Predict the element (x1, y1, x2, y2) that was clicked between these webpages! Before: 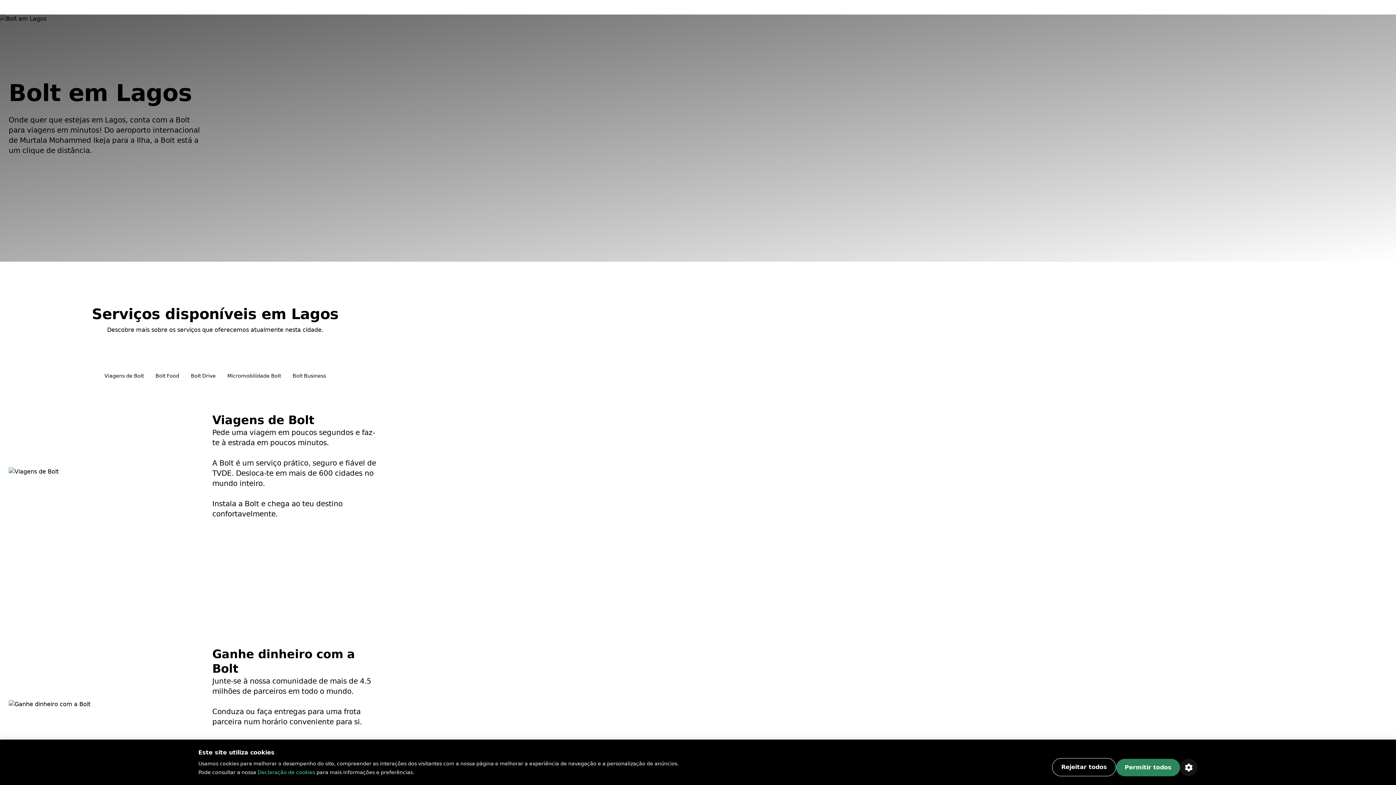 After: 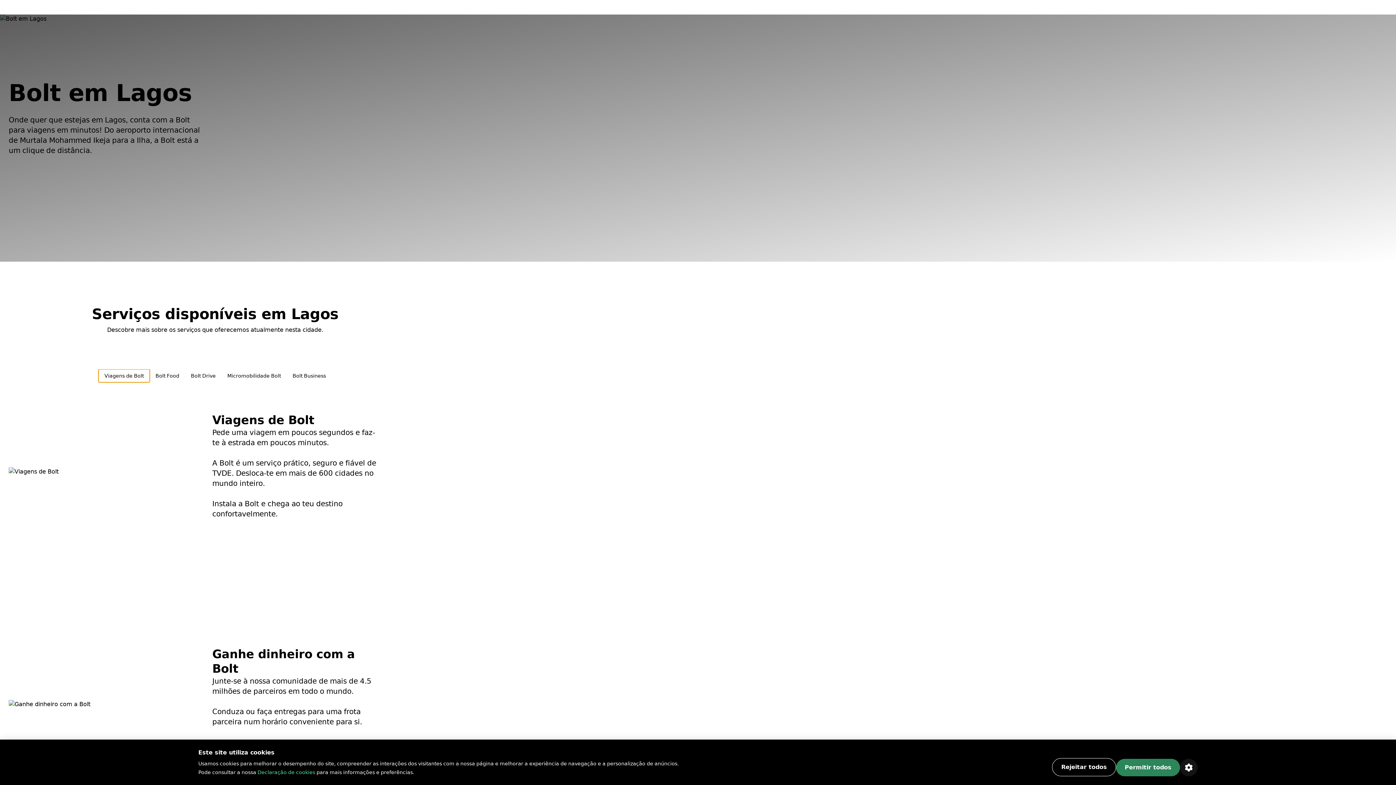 Action: label: Viagens de Bolt bbox: (98, 369, 149, 382)